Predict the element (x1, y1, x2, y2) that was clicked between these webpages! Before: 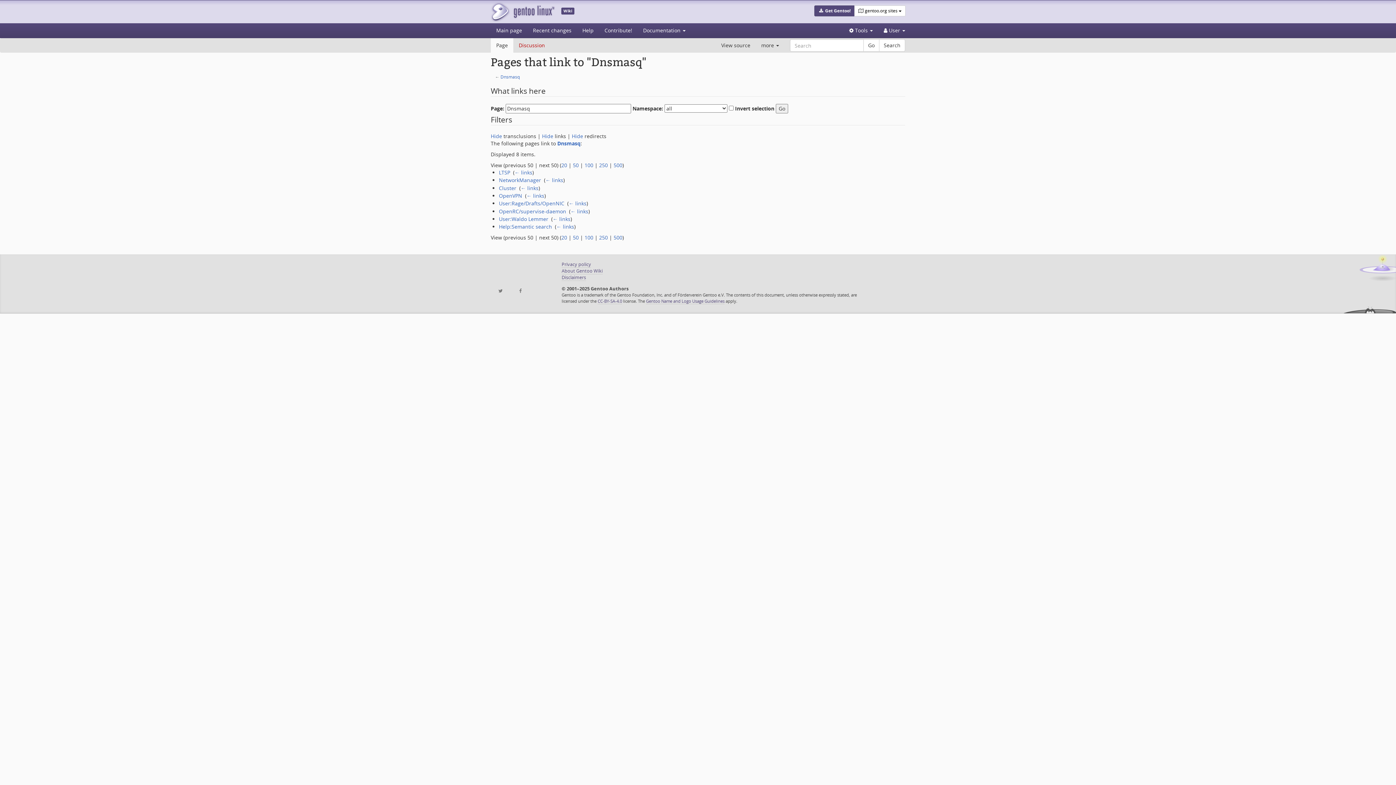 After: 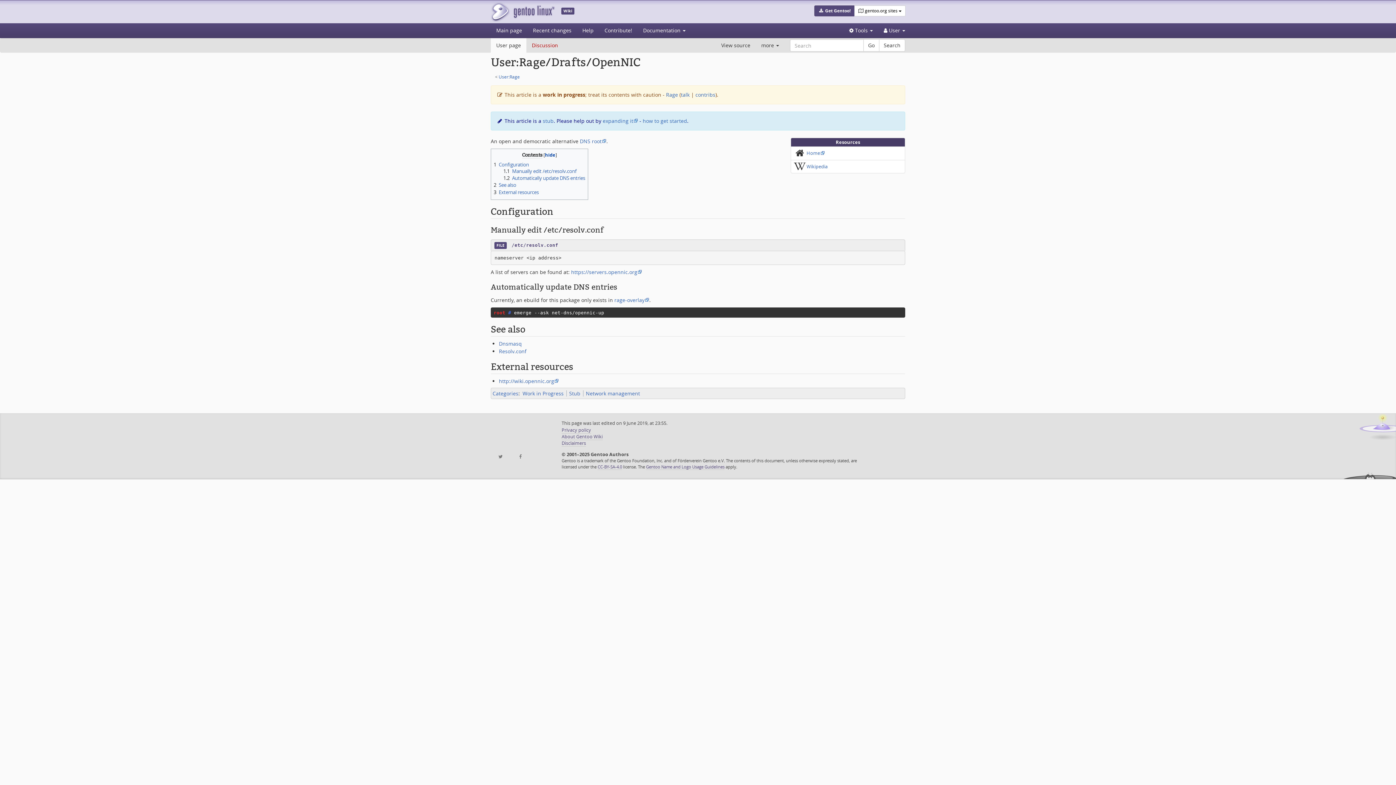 Action: bbox: (499, 200, 564, 207) label: User:Rage/Drafts/OpenNIC